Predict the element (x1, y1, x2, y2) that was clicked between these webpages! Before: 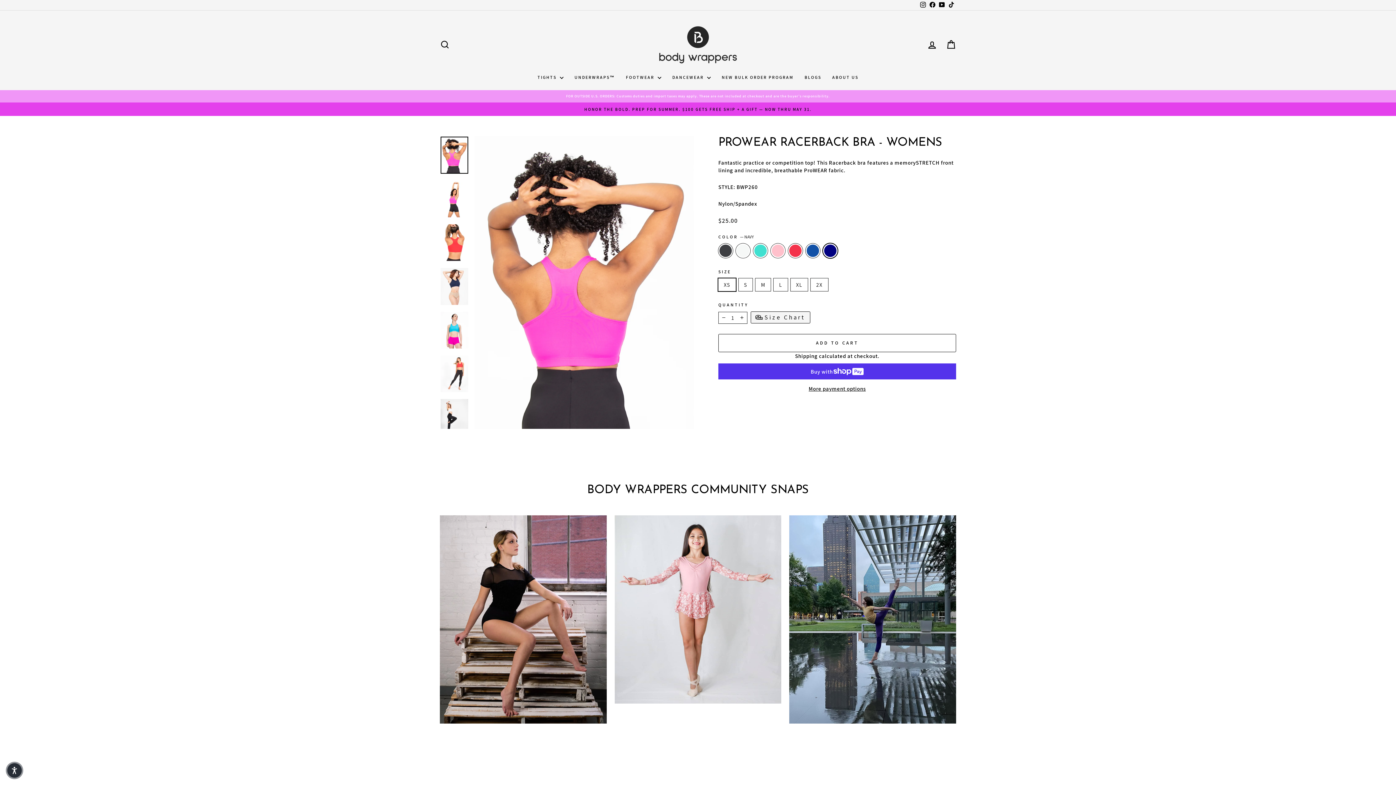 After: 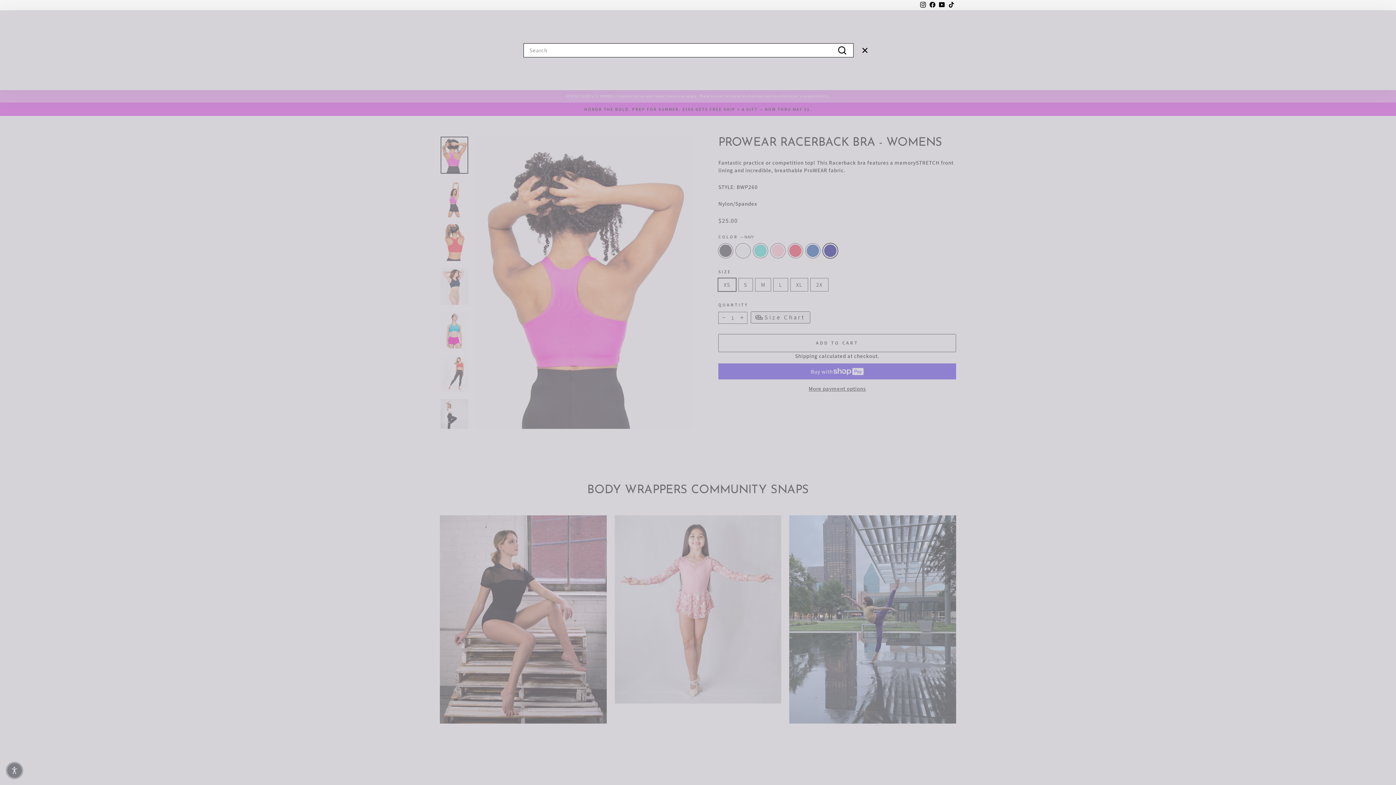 Action: label: SEARCH bbox: (435, 36, 454, 52)